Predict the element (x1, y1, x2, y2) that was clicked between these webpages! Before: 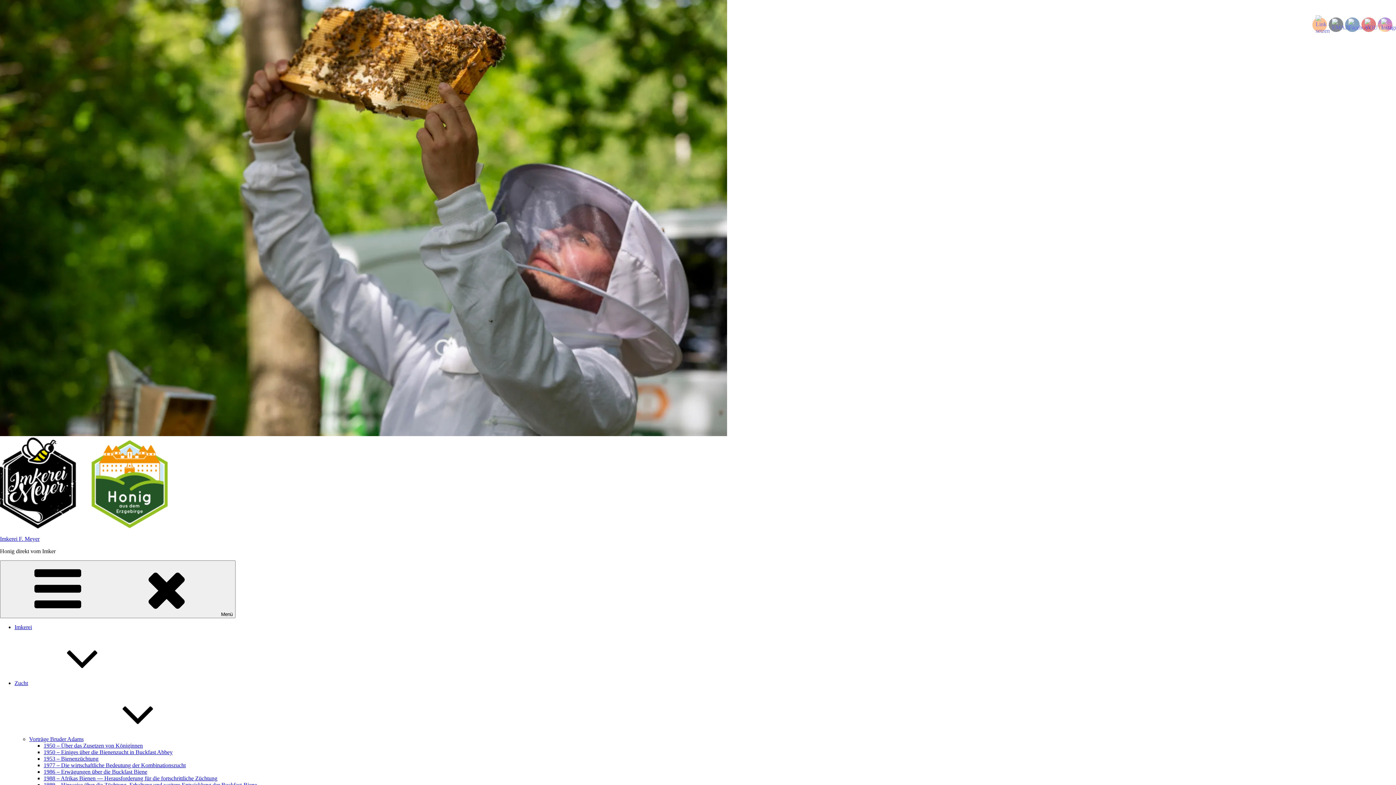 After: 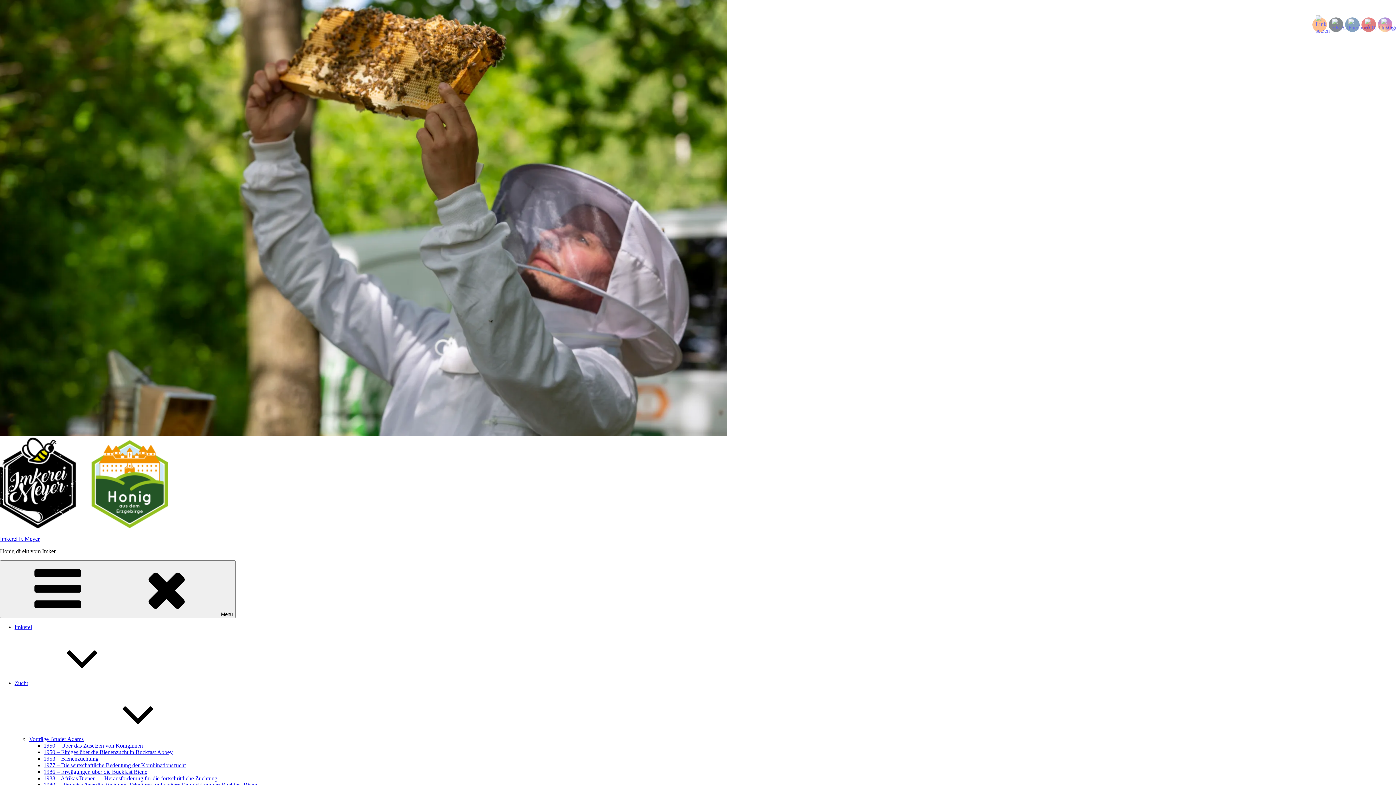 Action: bbox: (1345, 17, 1360, 32)